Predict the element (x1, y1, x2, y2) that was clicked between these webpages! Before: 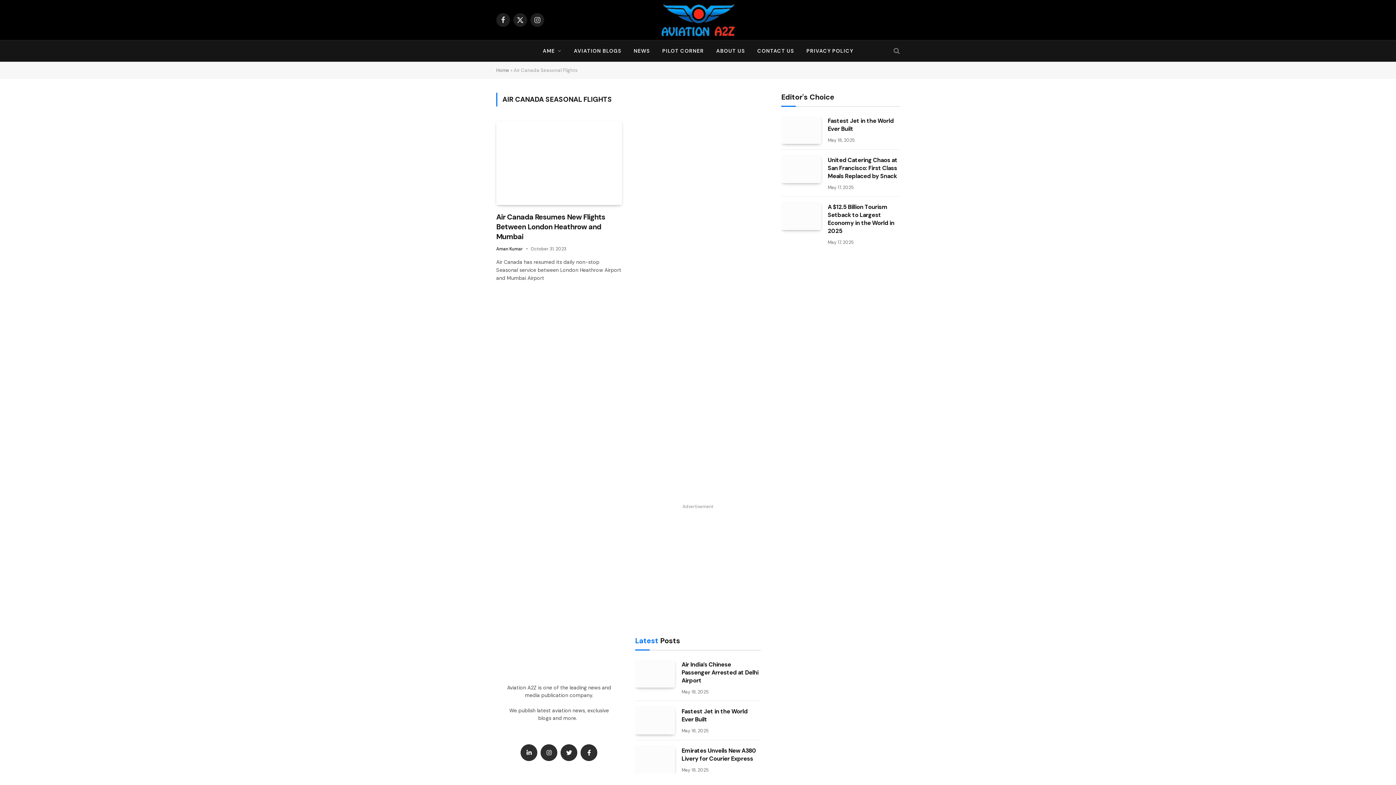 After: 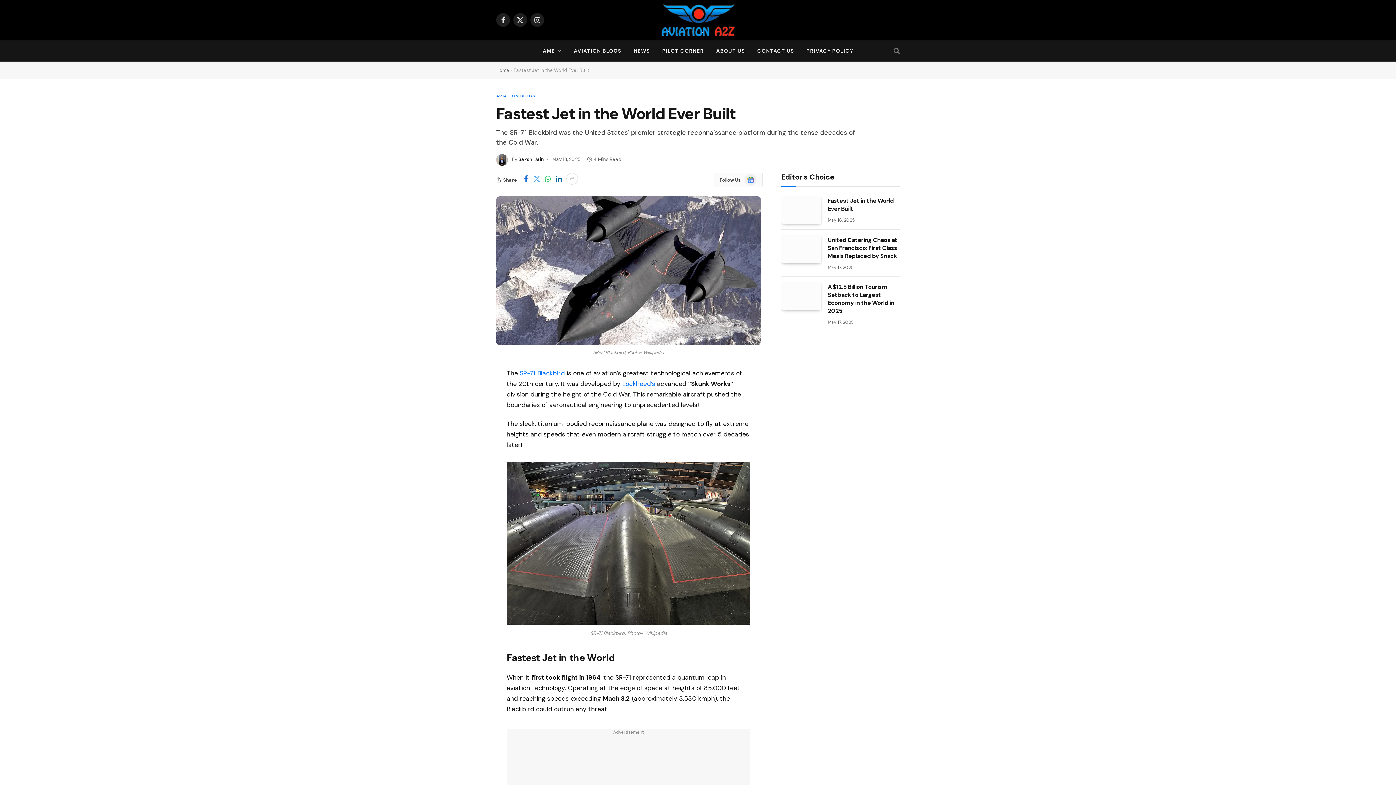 Action: bbox: (781, 116, 821, 144)